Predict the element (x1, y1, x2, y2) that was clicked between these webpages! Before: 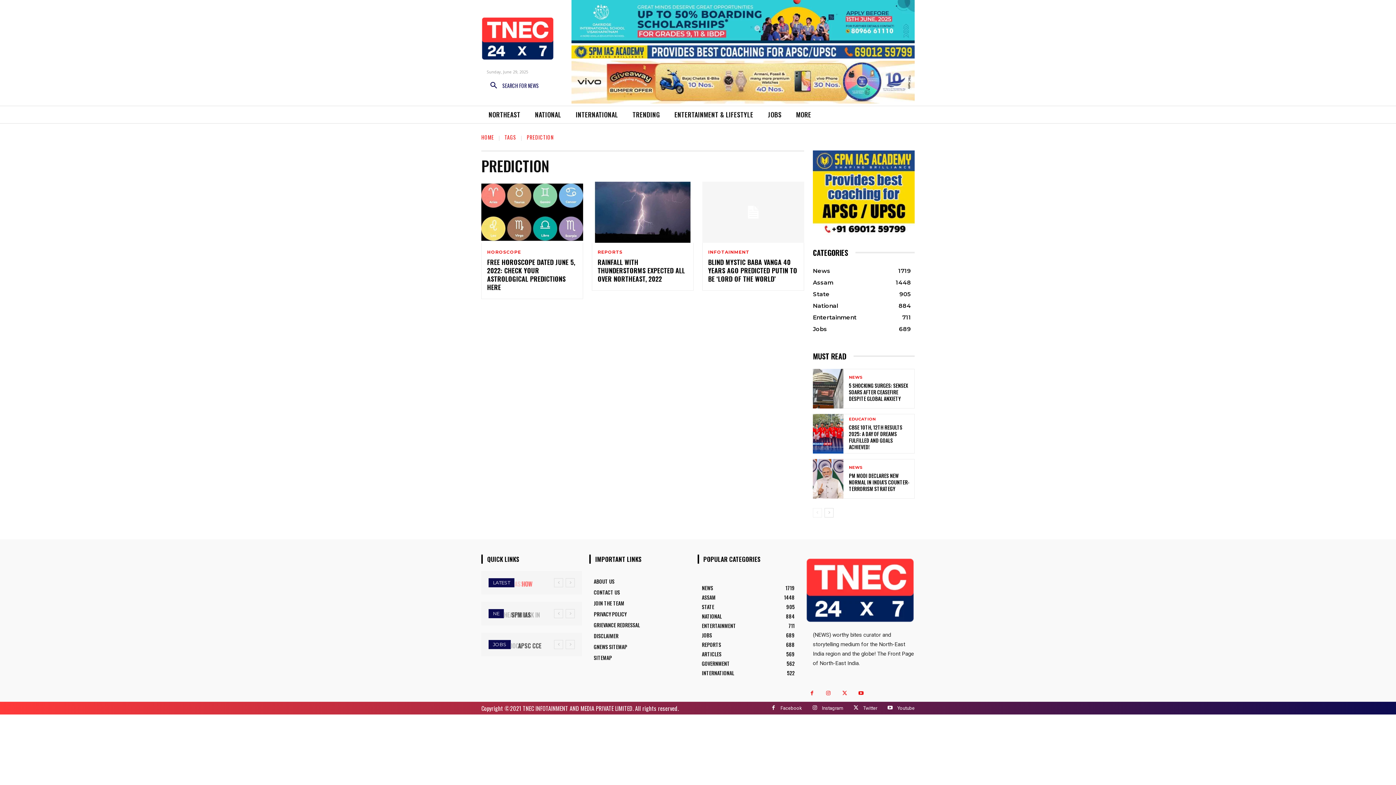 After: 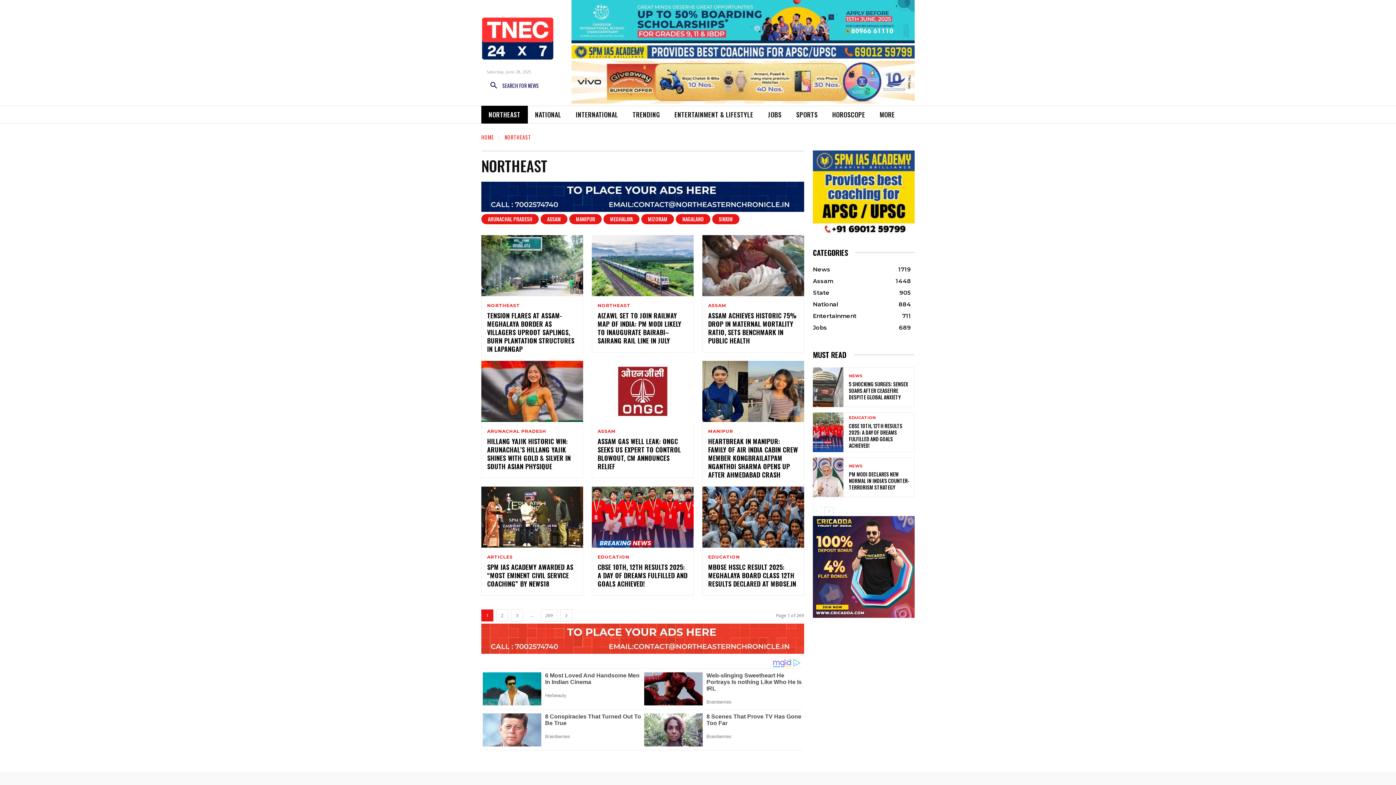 Action: bbox: (481, 105, 527, 123) label: NORTHEAST